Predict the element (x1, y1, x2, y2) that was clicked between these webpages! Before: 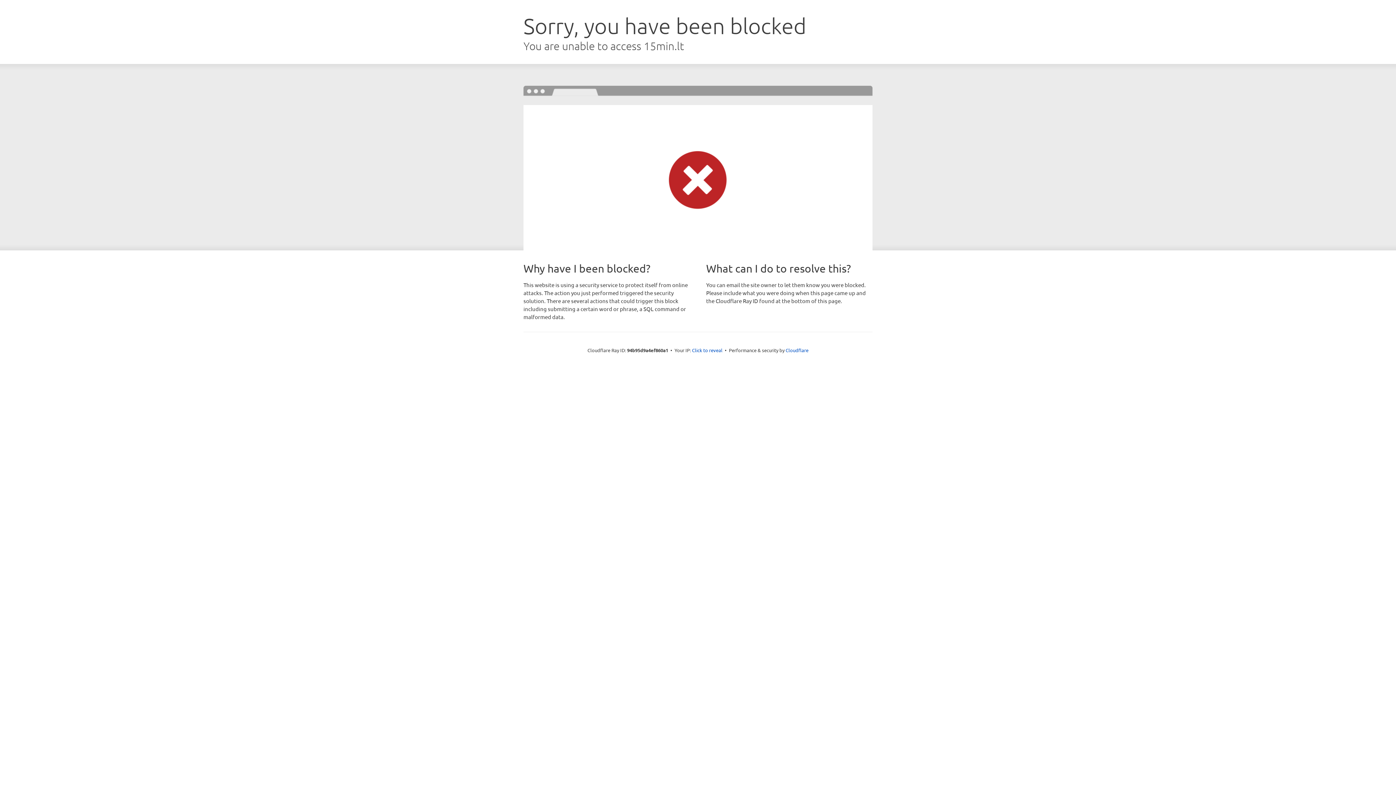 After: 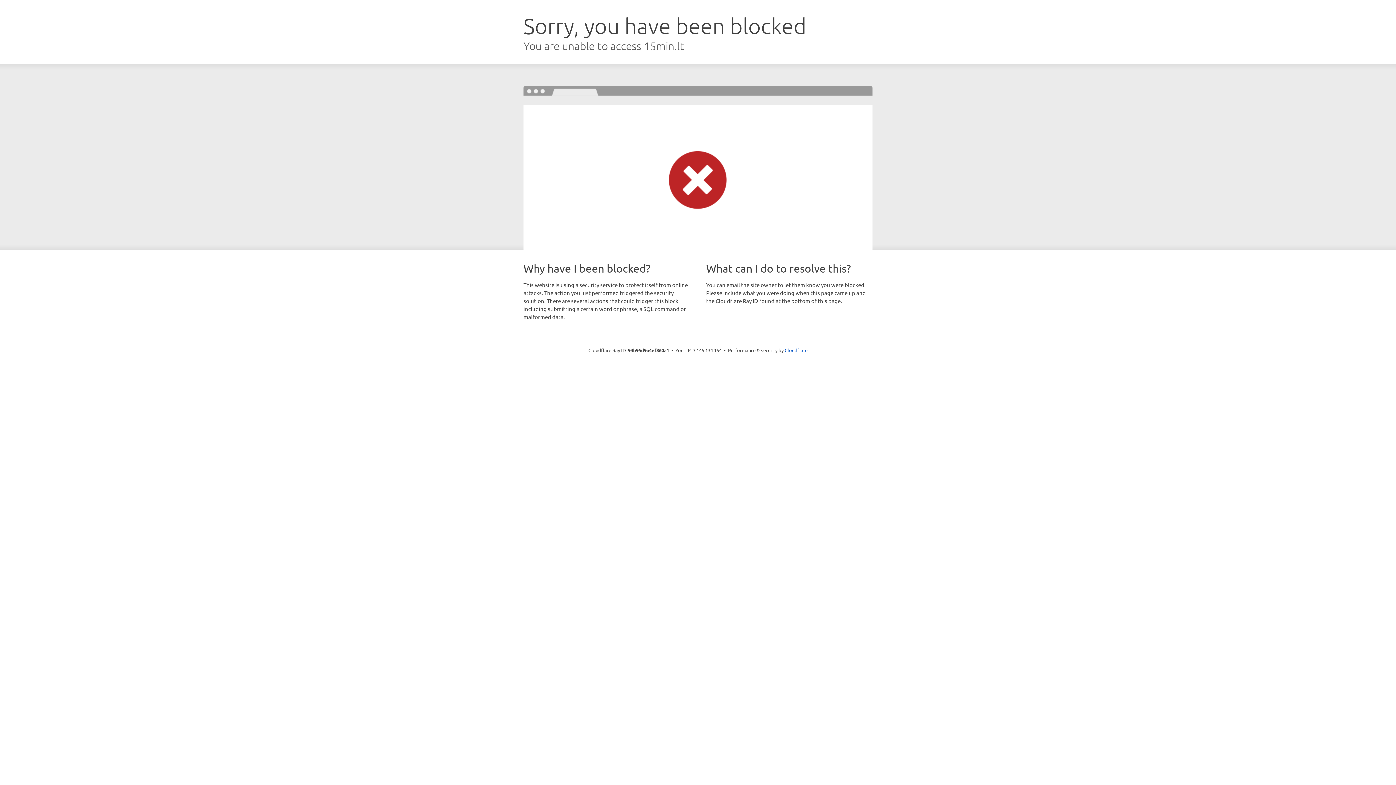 Action: bbox: (692, 346, 722, 353) label: Click to reveal